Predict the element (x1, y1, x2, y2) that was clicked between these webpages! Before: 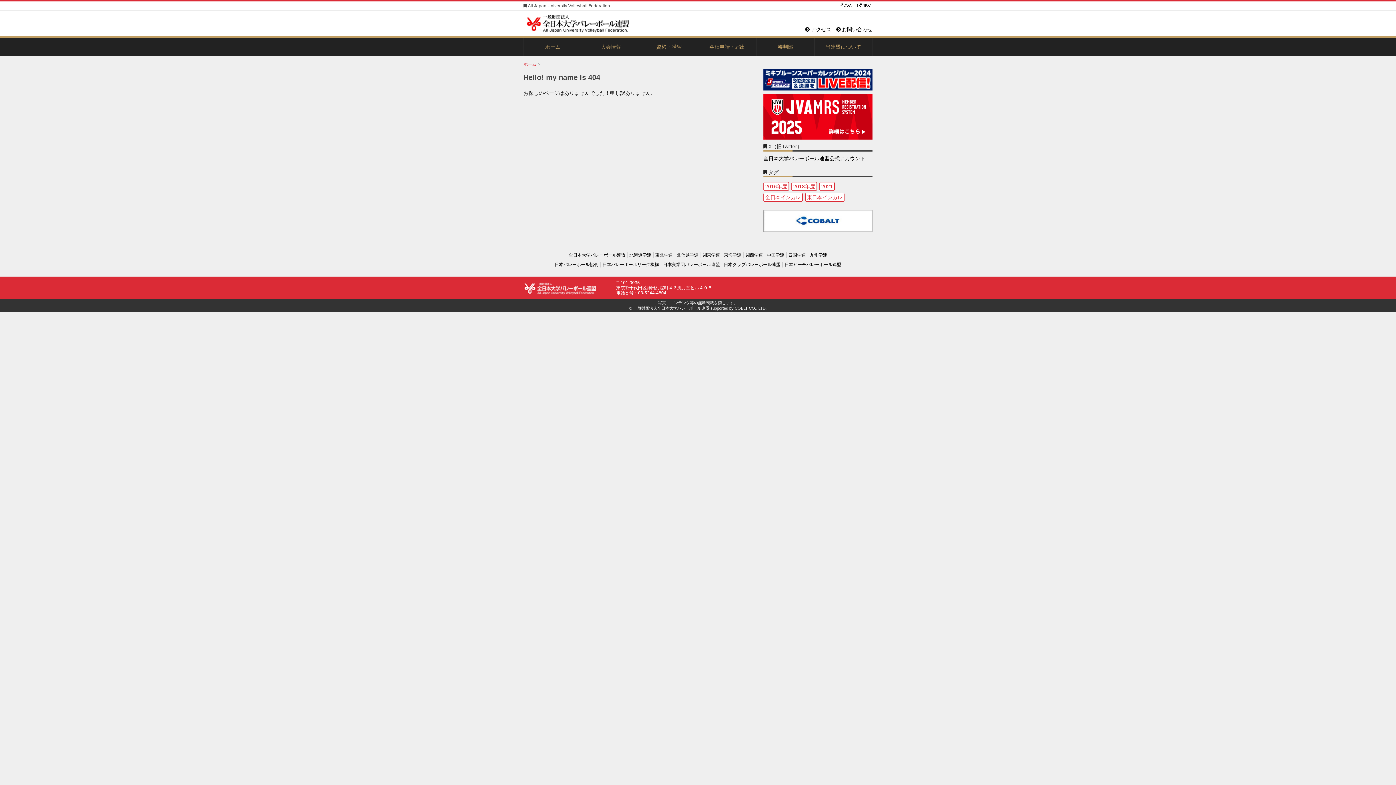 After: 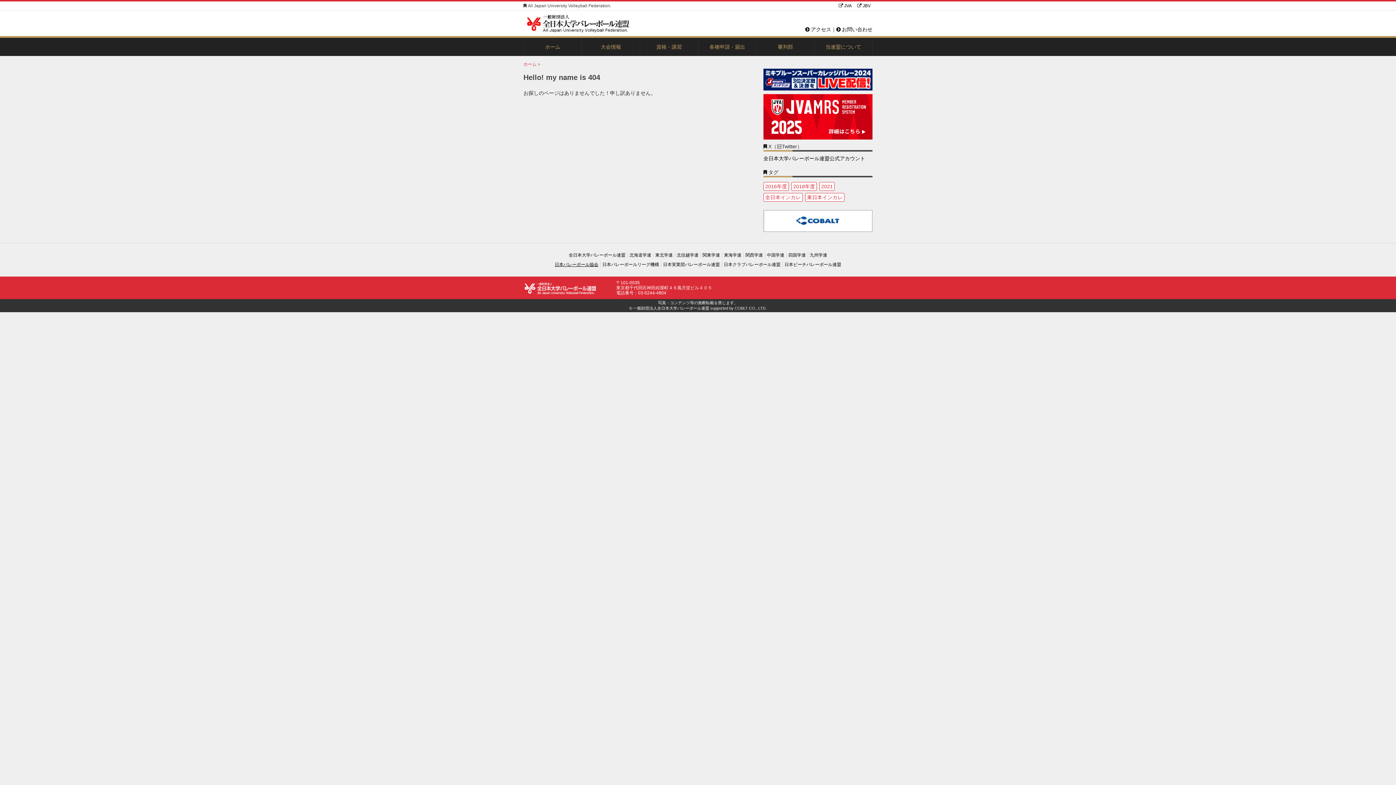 Action: label: 日本バレーボール協会 bbox: (554, 262, 598, 267)